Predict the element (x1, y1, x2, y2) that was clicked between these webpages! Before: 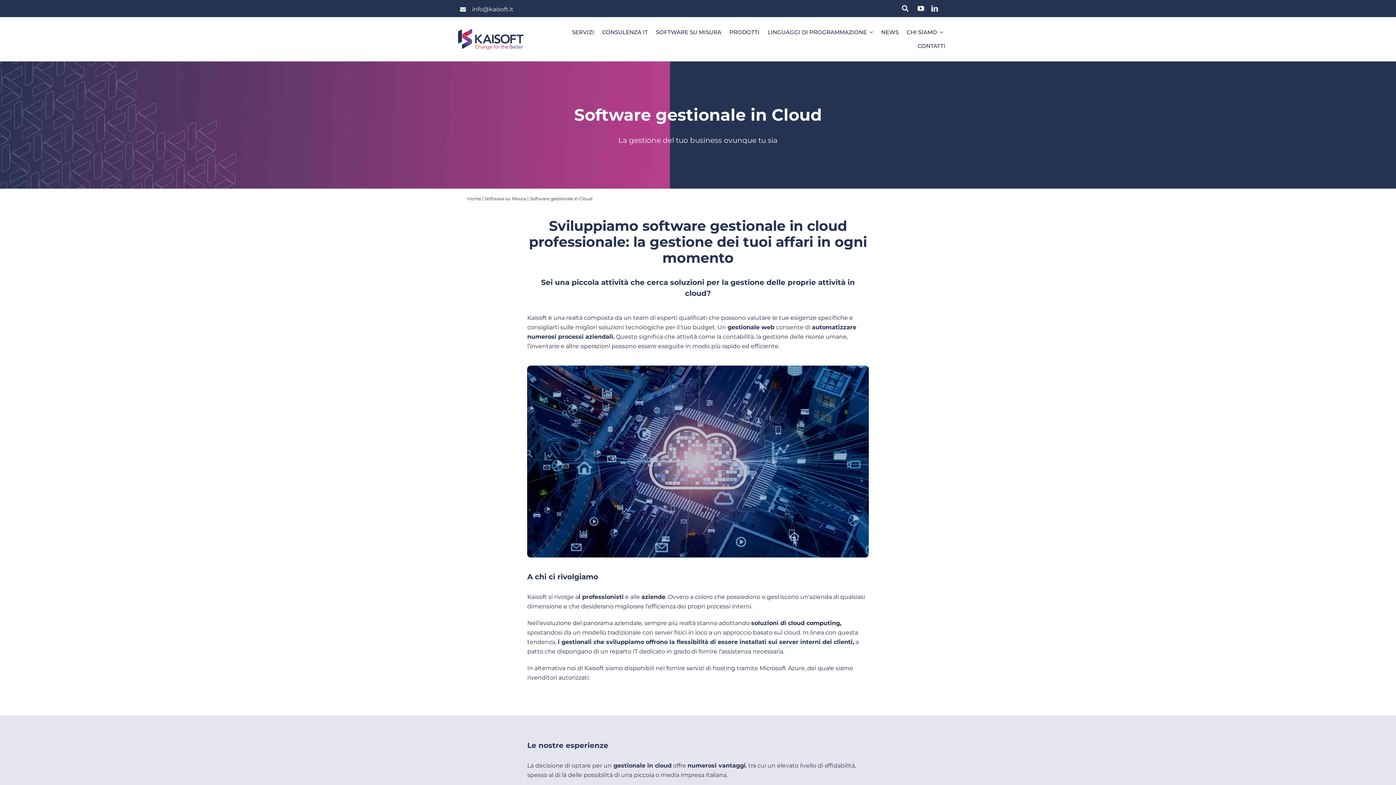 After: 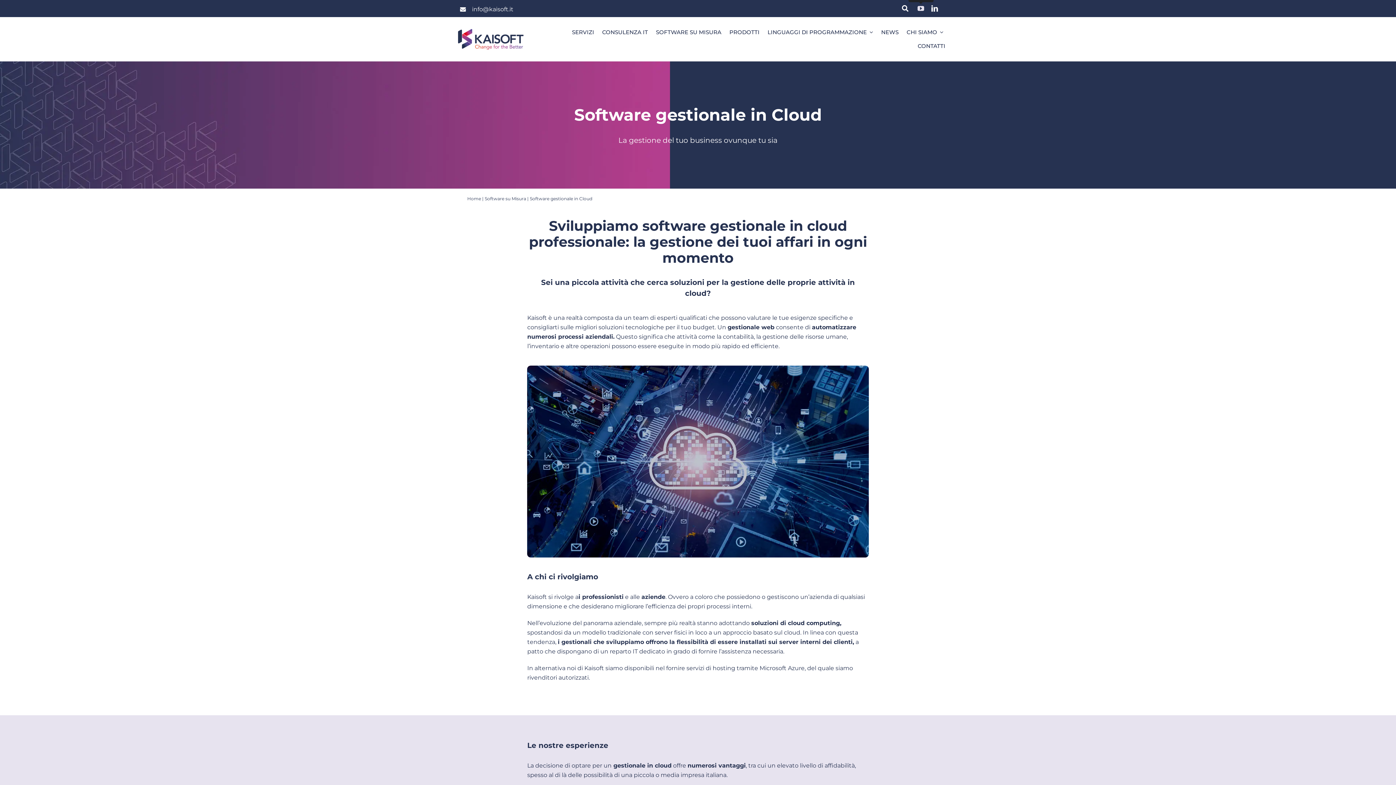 Action: bbox: (917, 5, 924, 11) label: youtube